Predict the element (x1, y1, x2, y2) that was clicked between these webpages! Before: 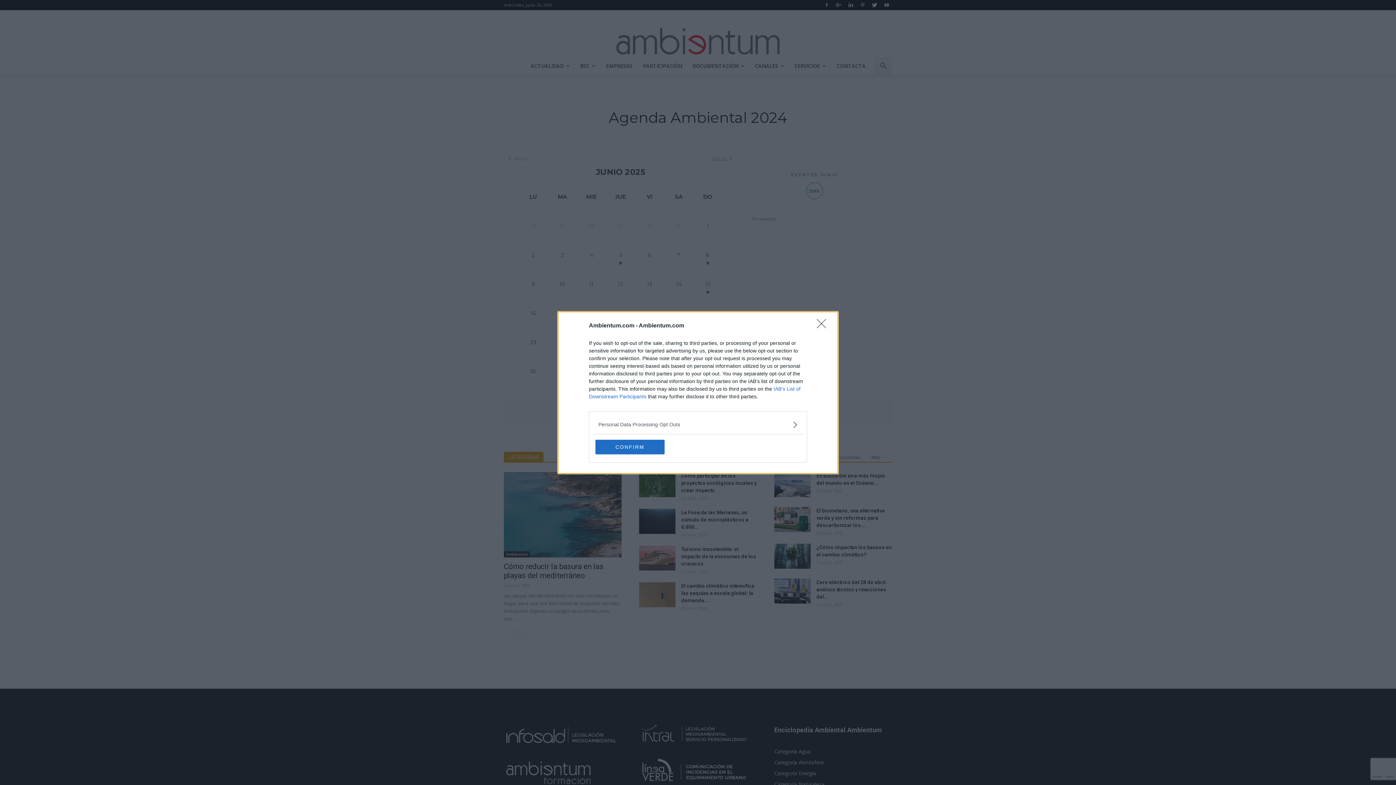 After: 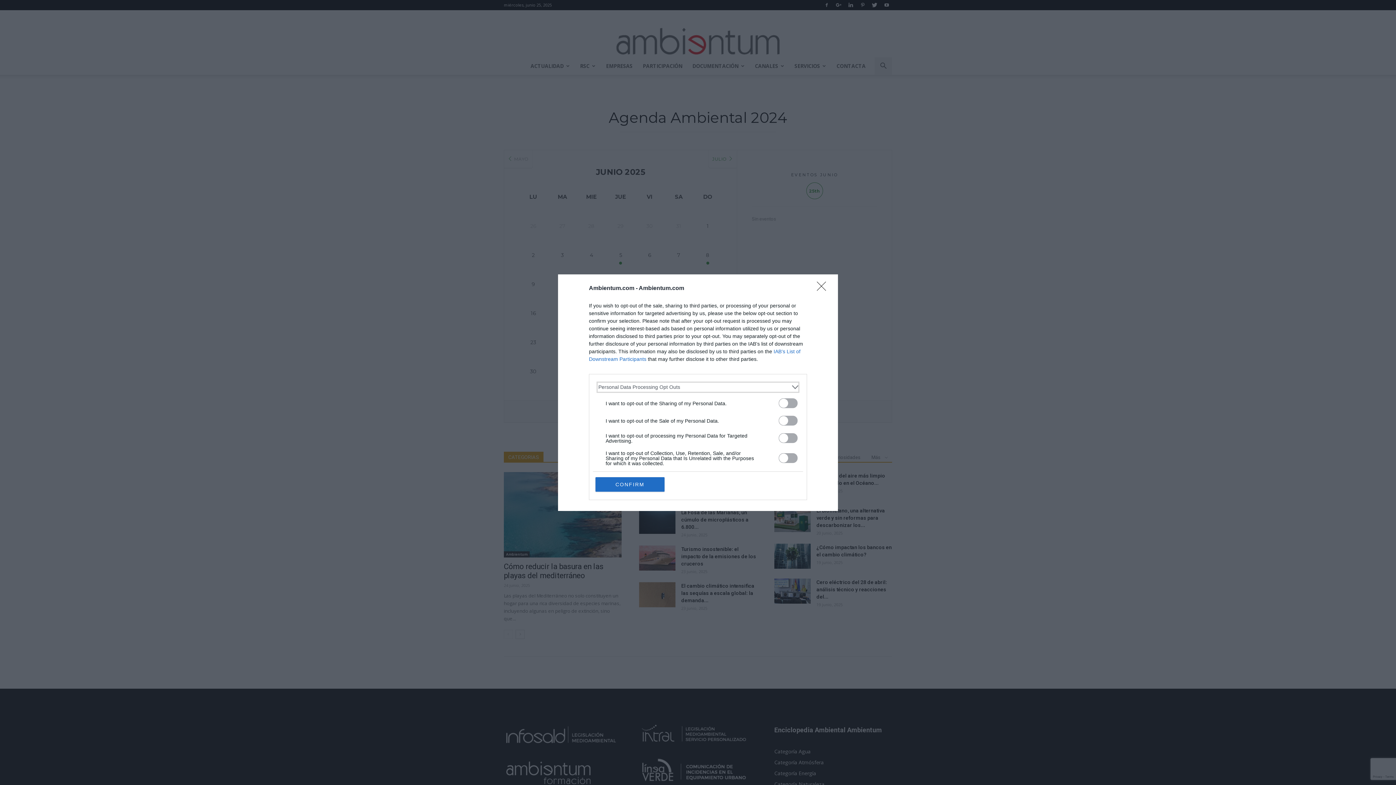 Action: label: Opt-Outs bbox: (598, 420, 797, 428)